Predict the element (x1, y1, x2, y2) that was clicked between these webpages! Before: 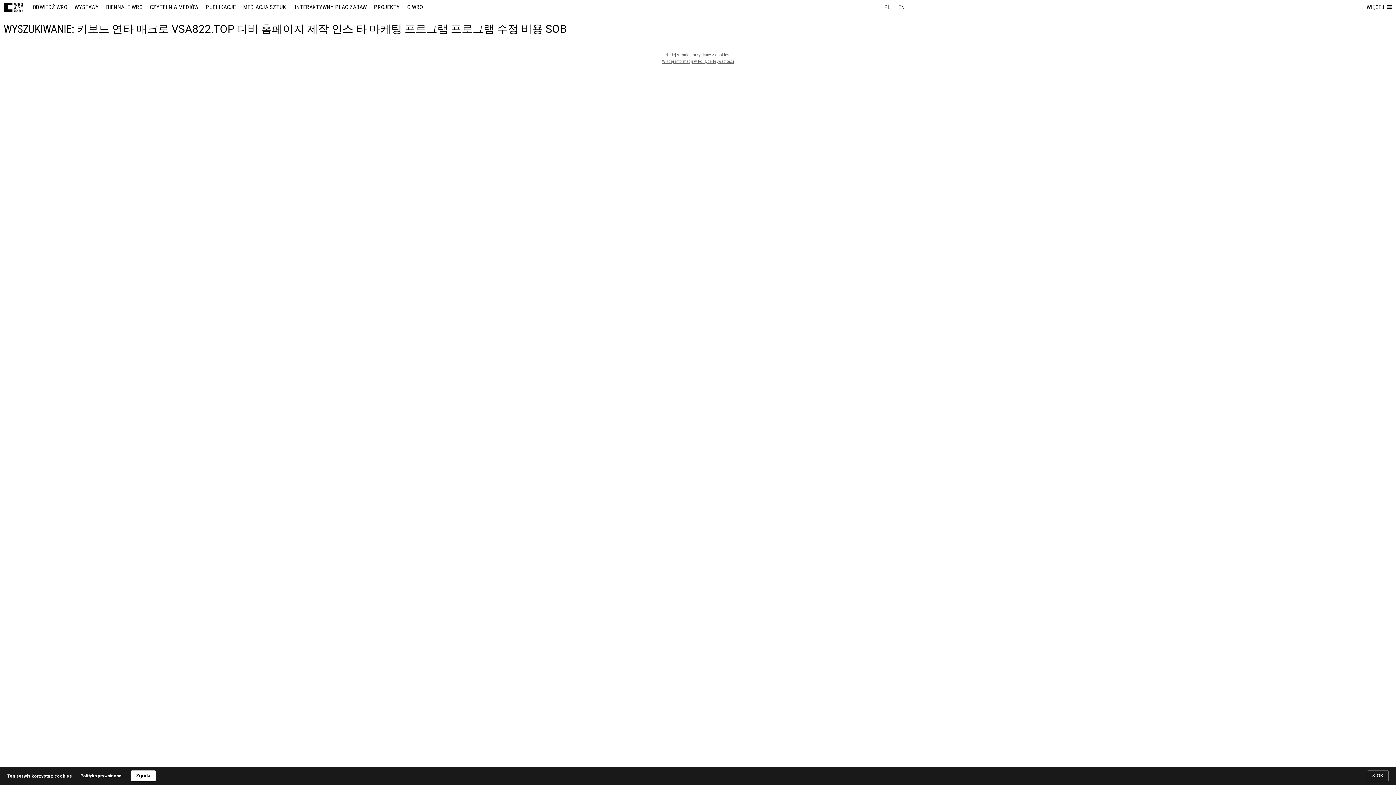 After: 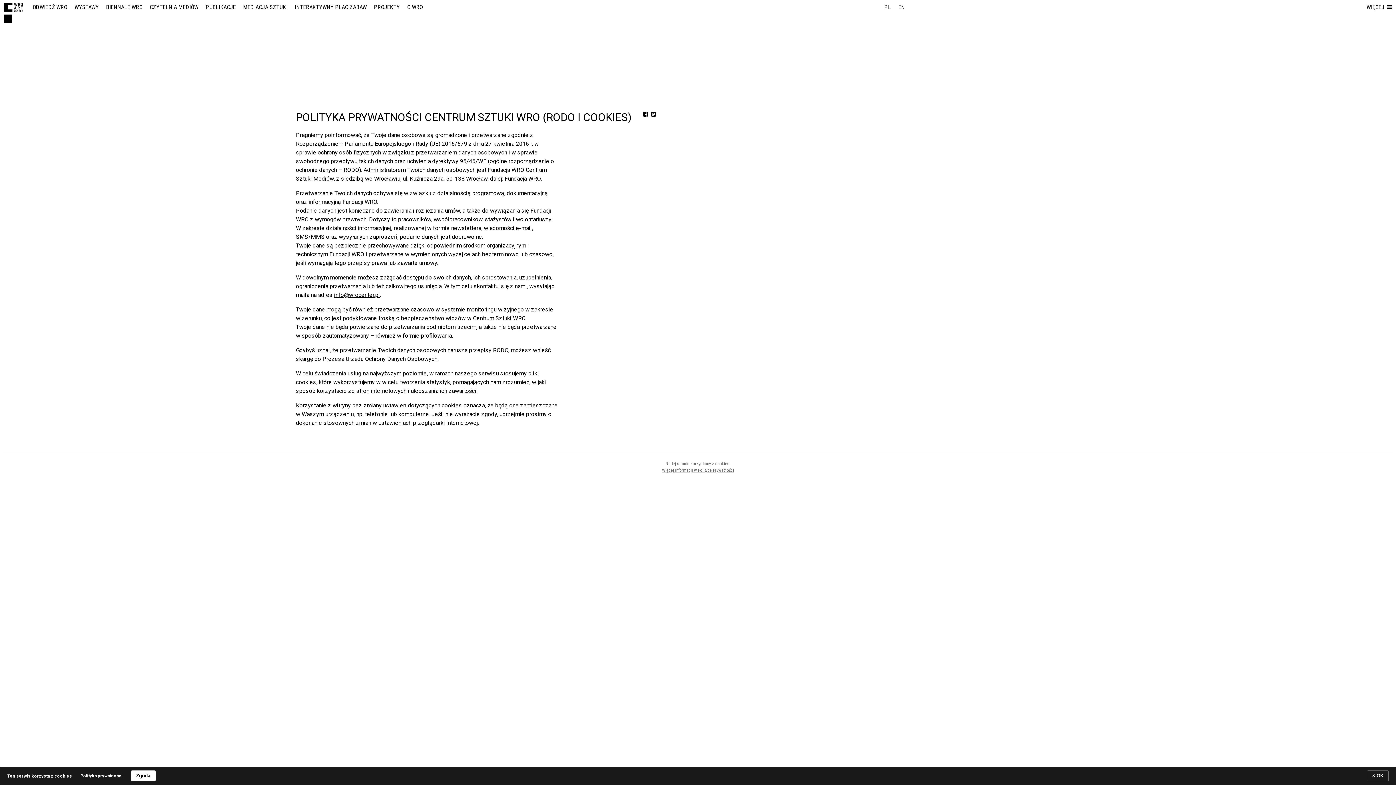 Action: label: Polityka prywatności bbox: (80, 773, 122, 779)